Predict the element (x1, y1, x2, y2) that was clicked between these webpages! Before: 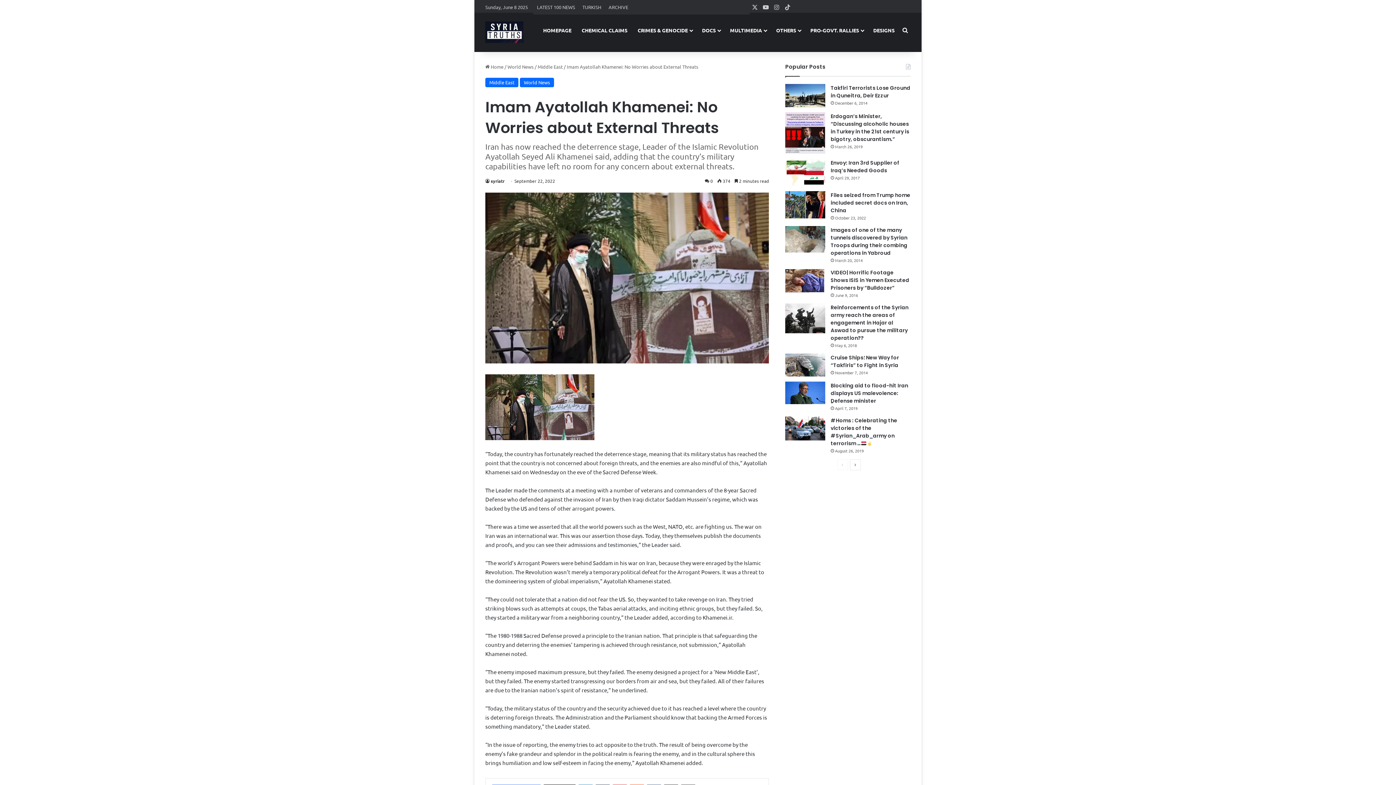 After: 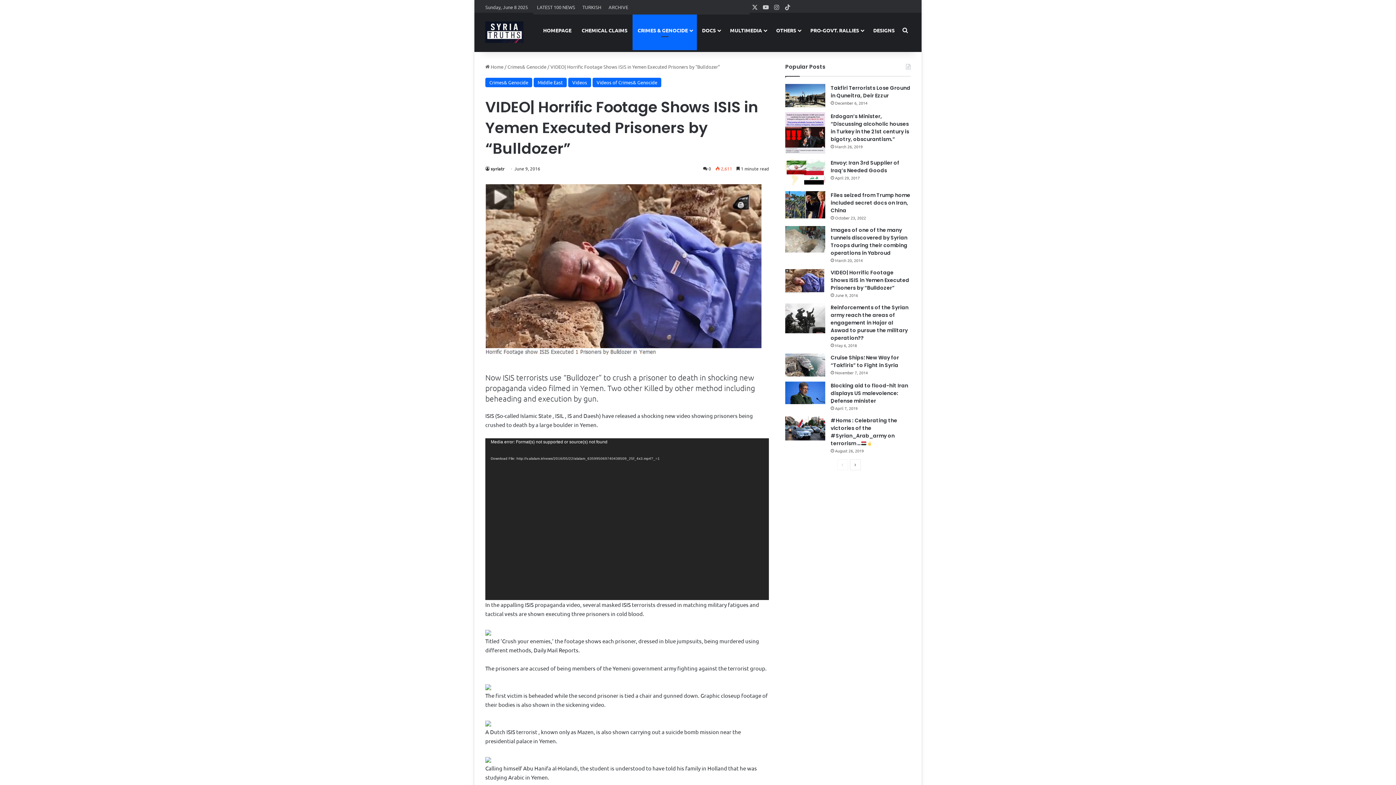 Action: label: VIDEO| Horrific Footage Shows ISIS in Yemen Executed Prisoners by “Bulldozer” bbox: (830, 268, 909, 291)